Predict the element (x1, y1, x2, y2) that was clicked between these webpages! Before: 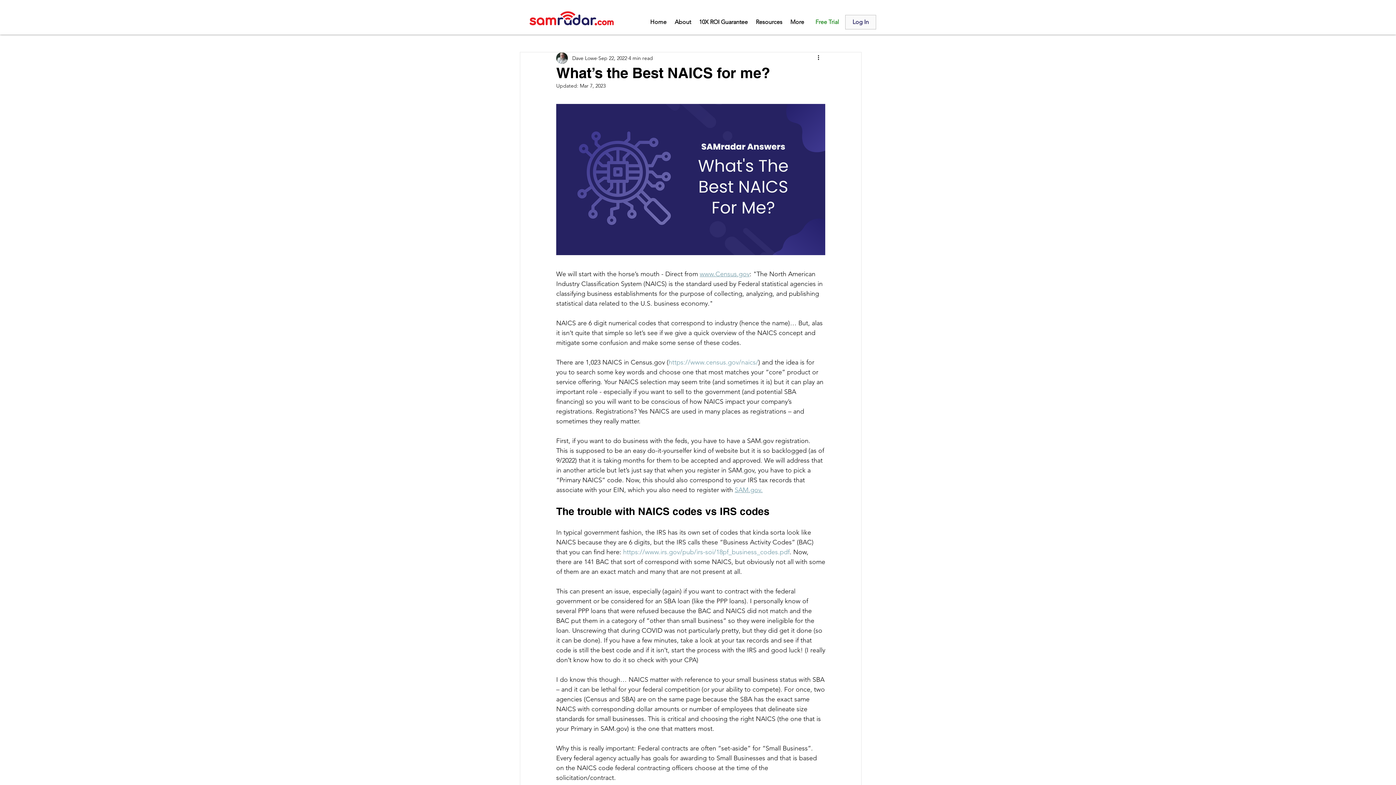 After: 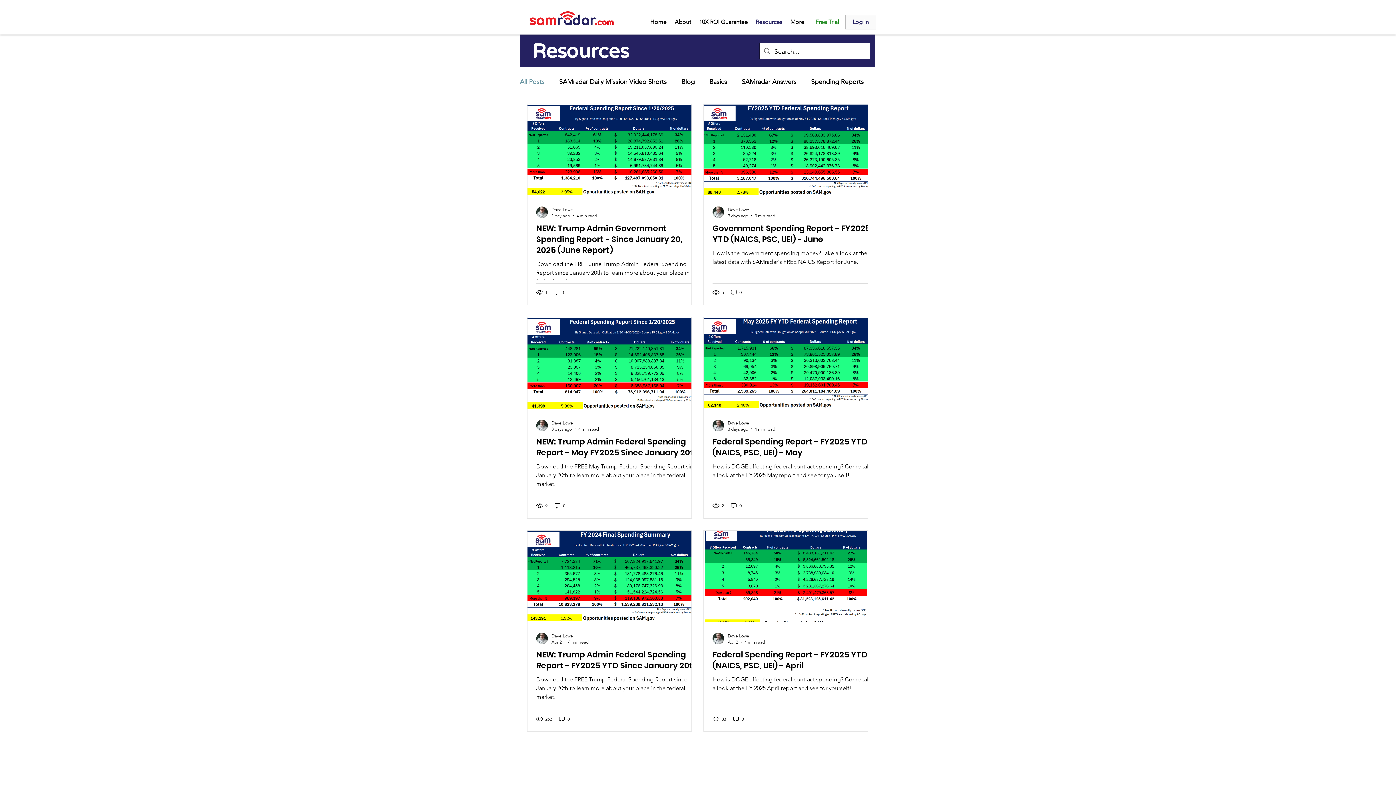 Action: label: Resources bbox: (752, 14, 786, 29)